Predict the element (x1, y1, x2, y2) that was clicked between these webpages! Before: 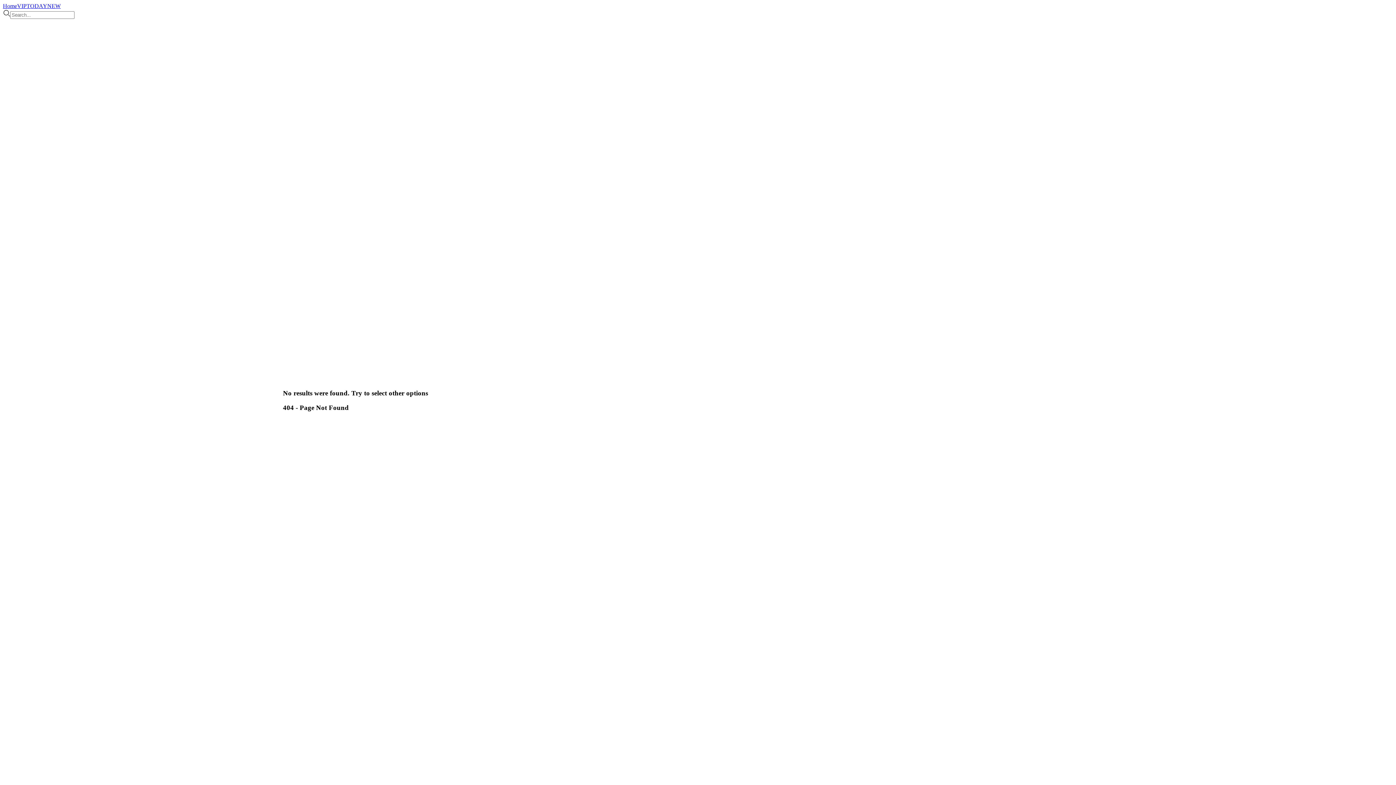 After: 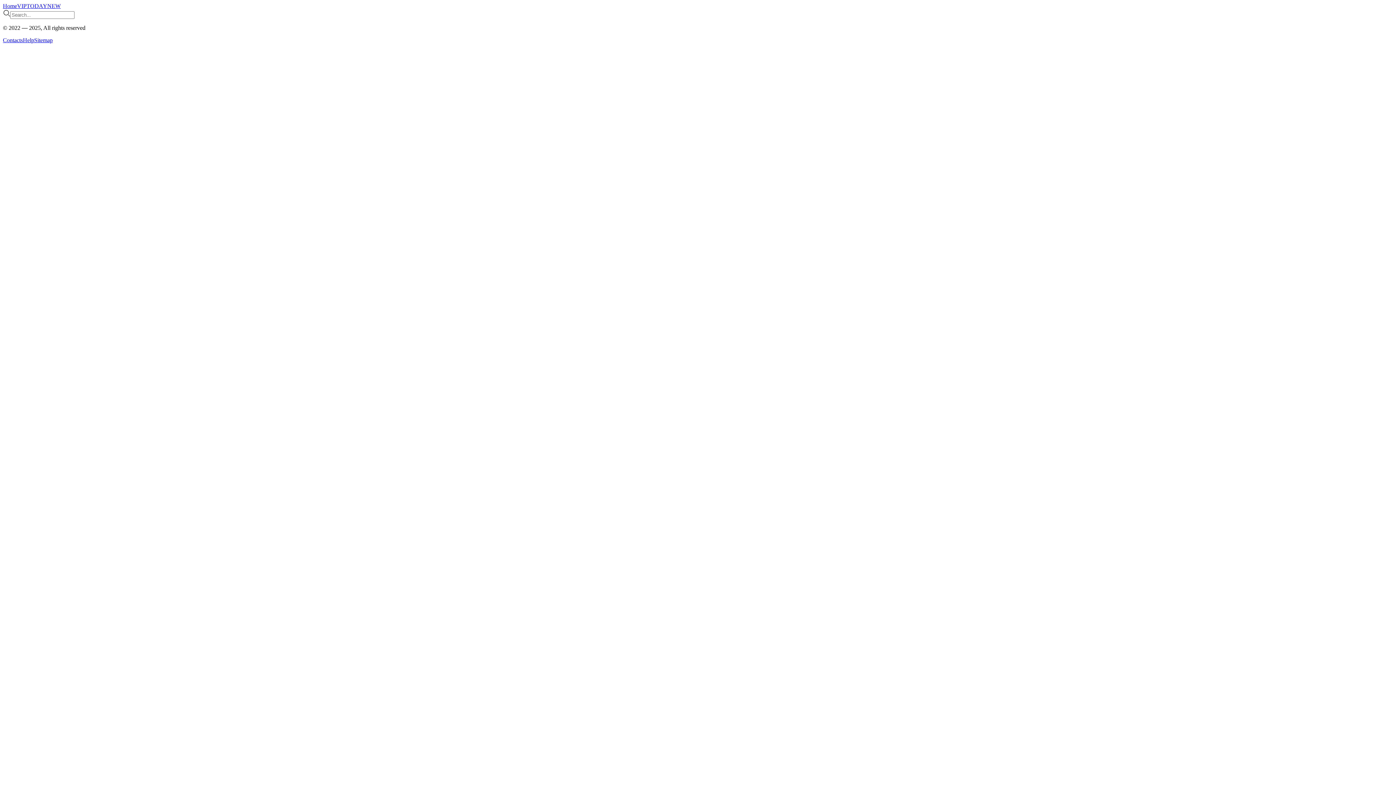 Action: label: VIP bbox: (17, 2, 26, 9)